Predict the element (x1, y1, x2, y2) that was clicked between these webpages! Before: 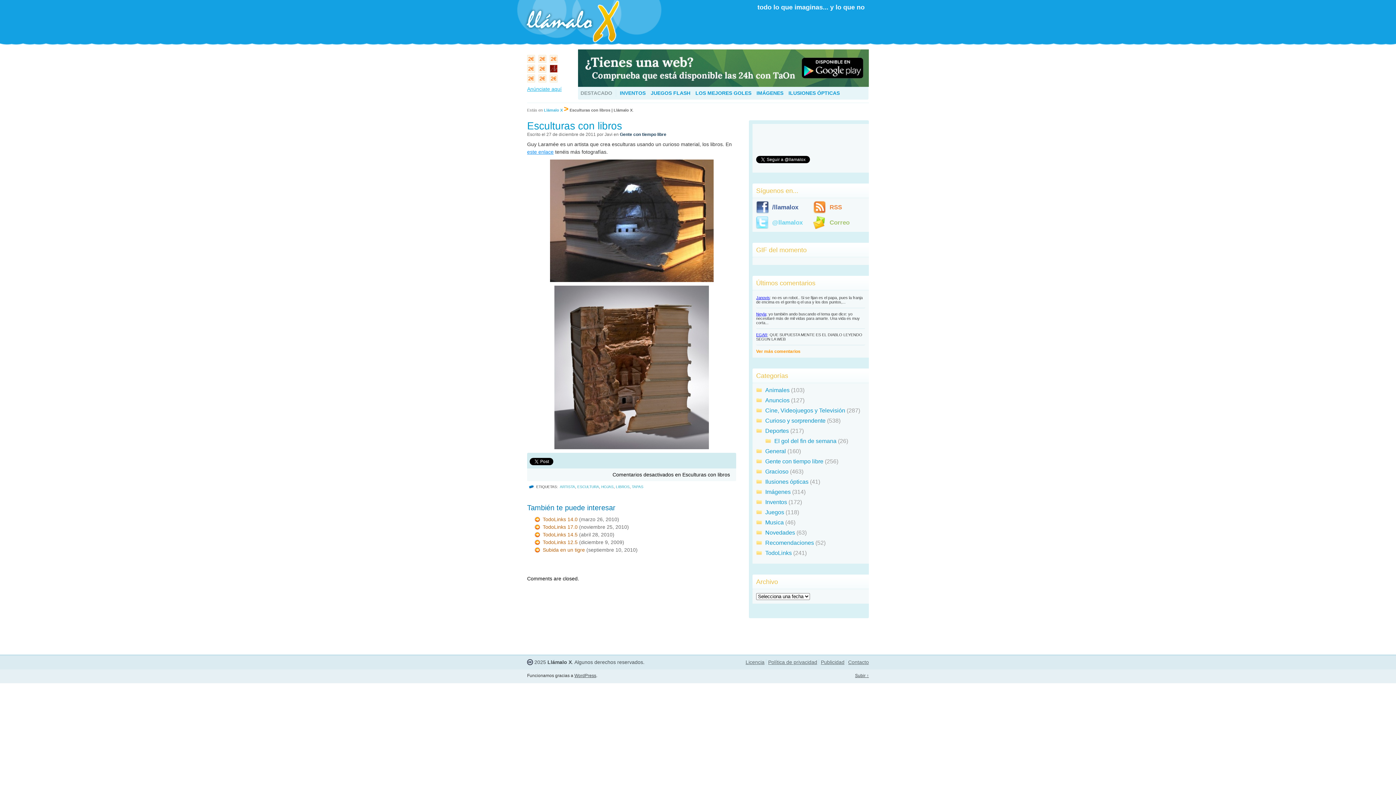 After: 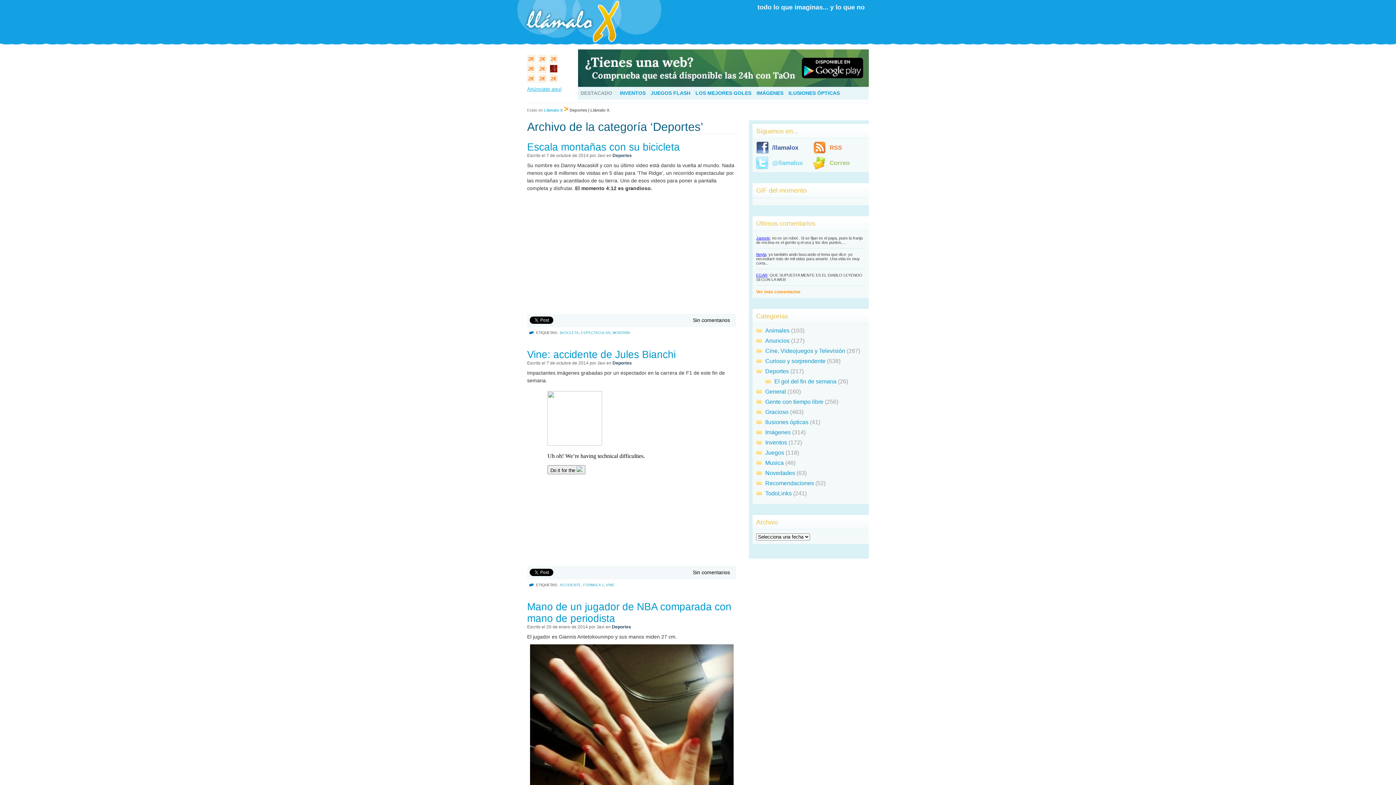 Action: label: Deportes bbox: (765, 428, 789, 434)